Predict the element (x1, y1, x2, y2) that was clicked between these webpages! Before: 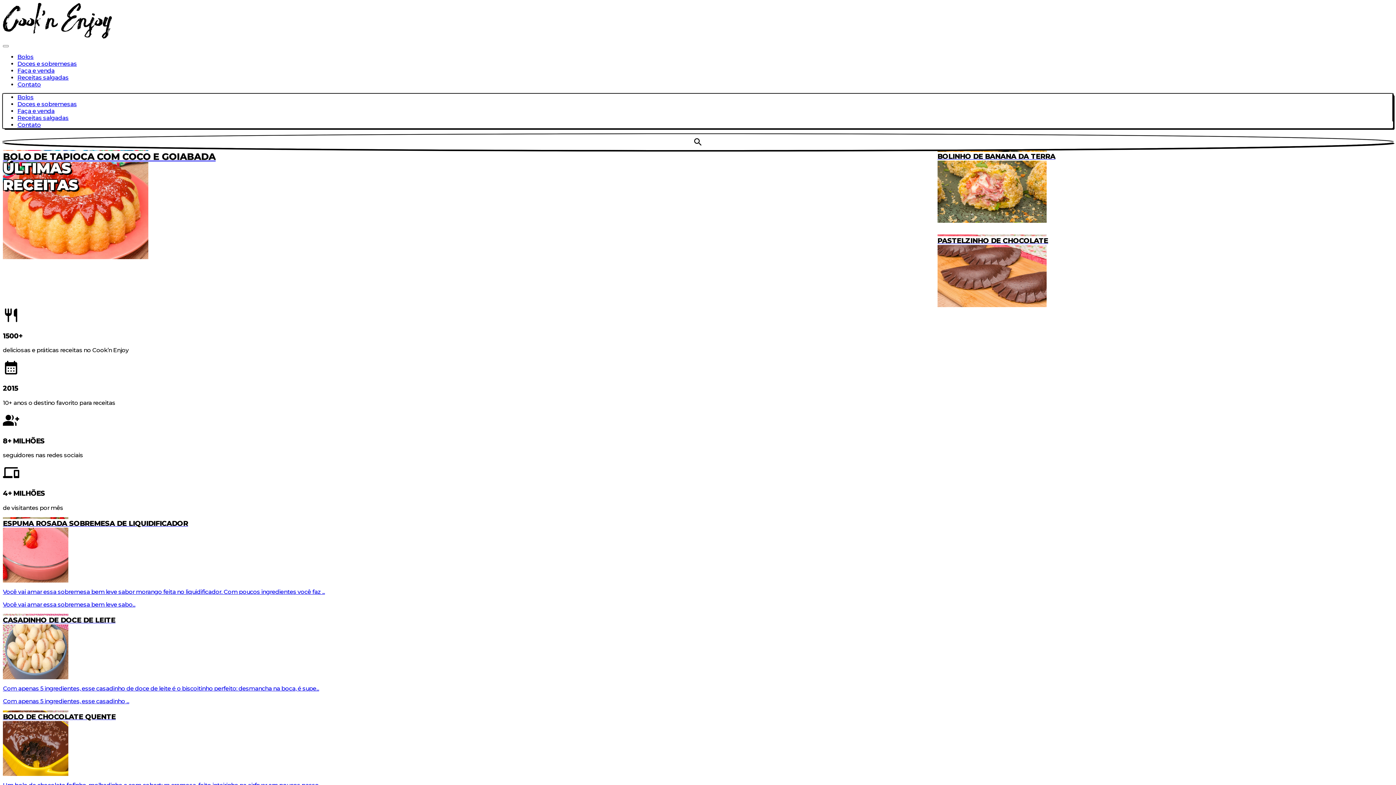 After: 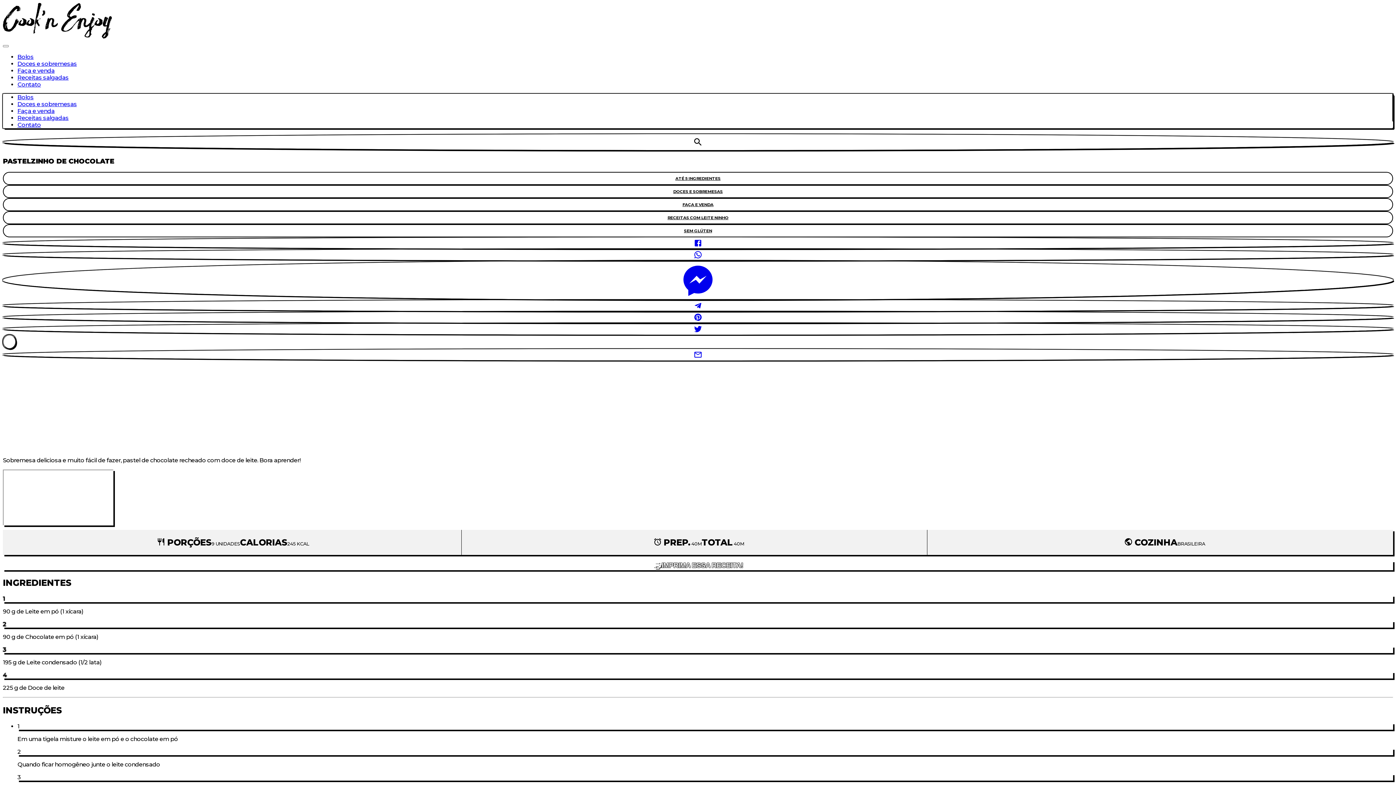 Action: bbox: (937, 234, 1393, 307) label: PASTELZINHO DE CHOCOLATE